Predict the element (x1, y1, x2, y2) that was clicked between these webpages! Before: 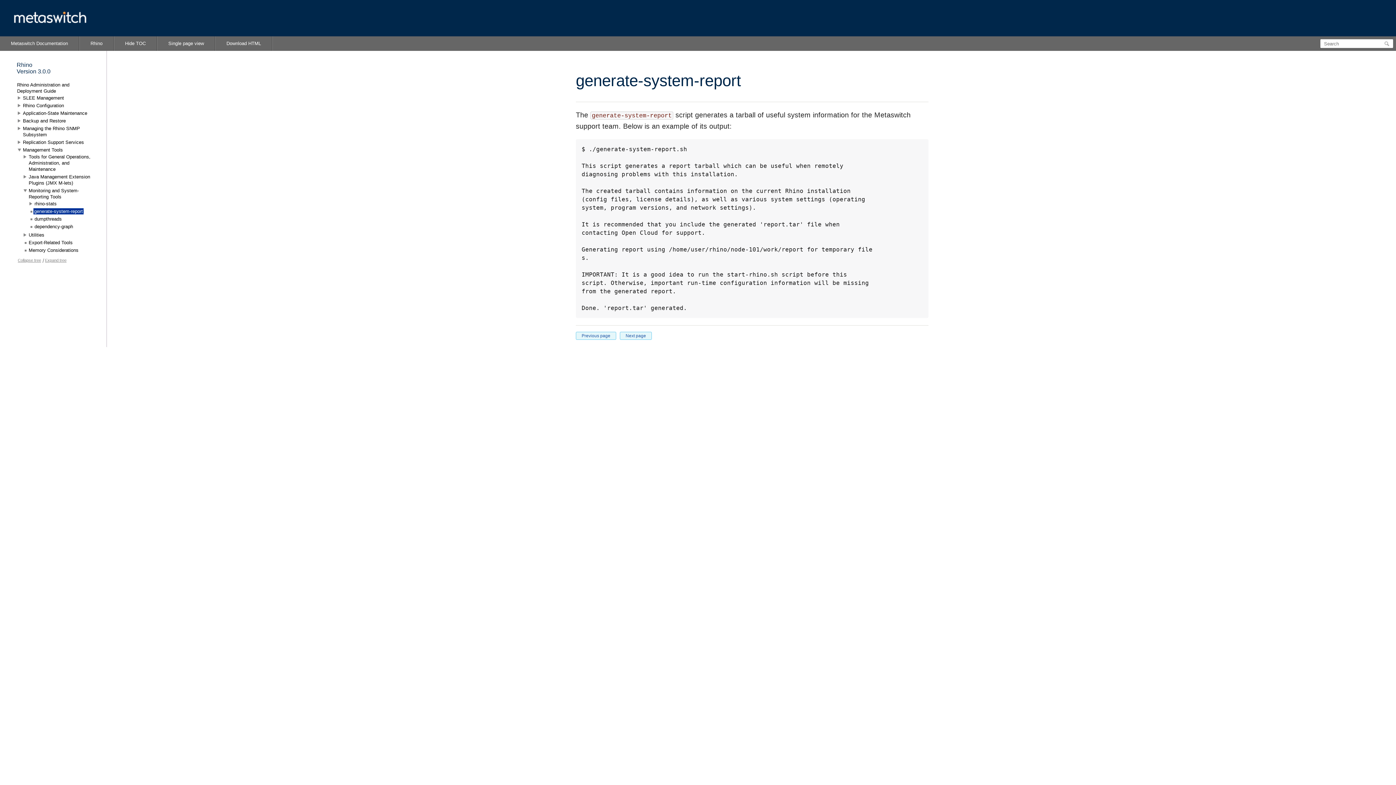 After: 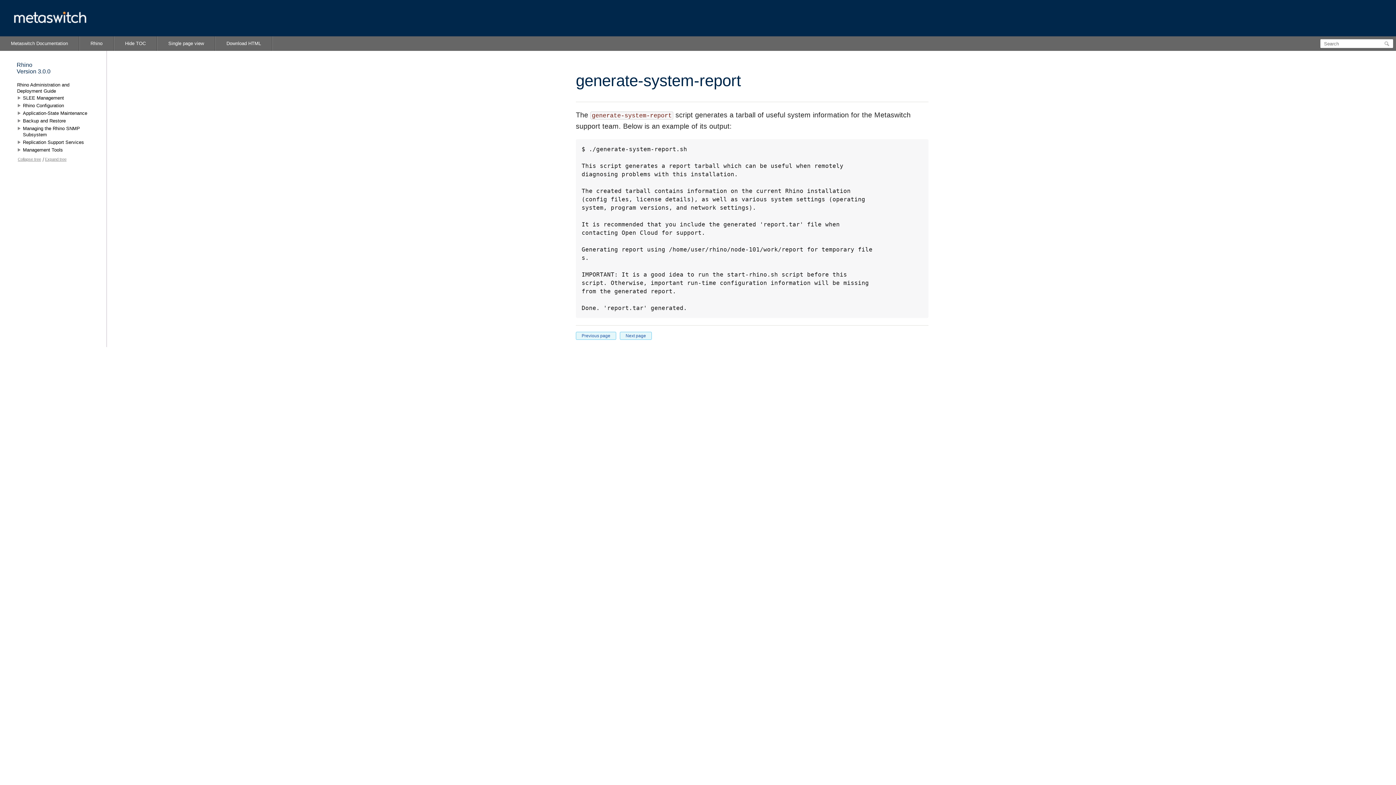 Action: label: Collapse tree bbox: (17, 258, 41, 262)